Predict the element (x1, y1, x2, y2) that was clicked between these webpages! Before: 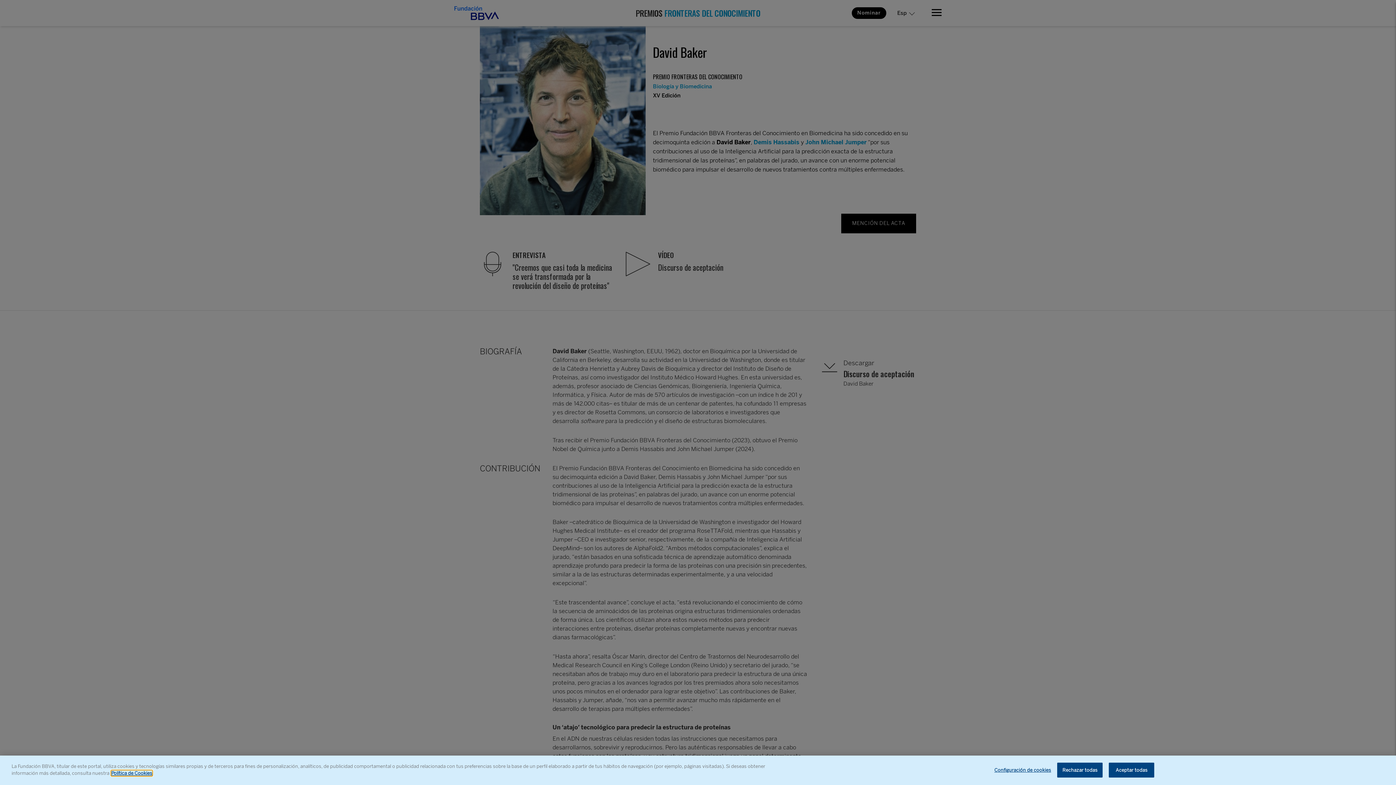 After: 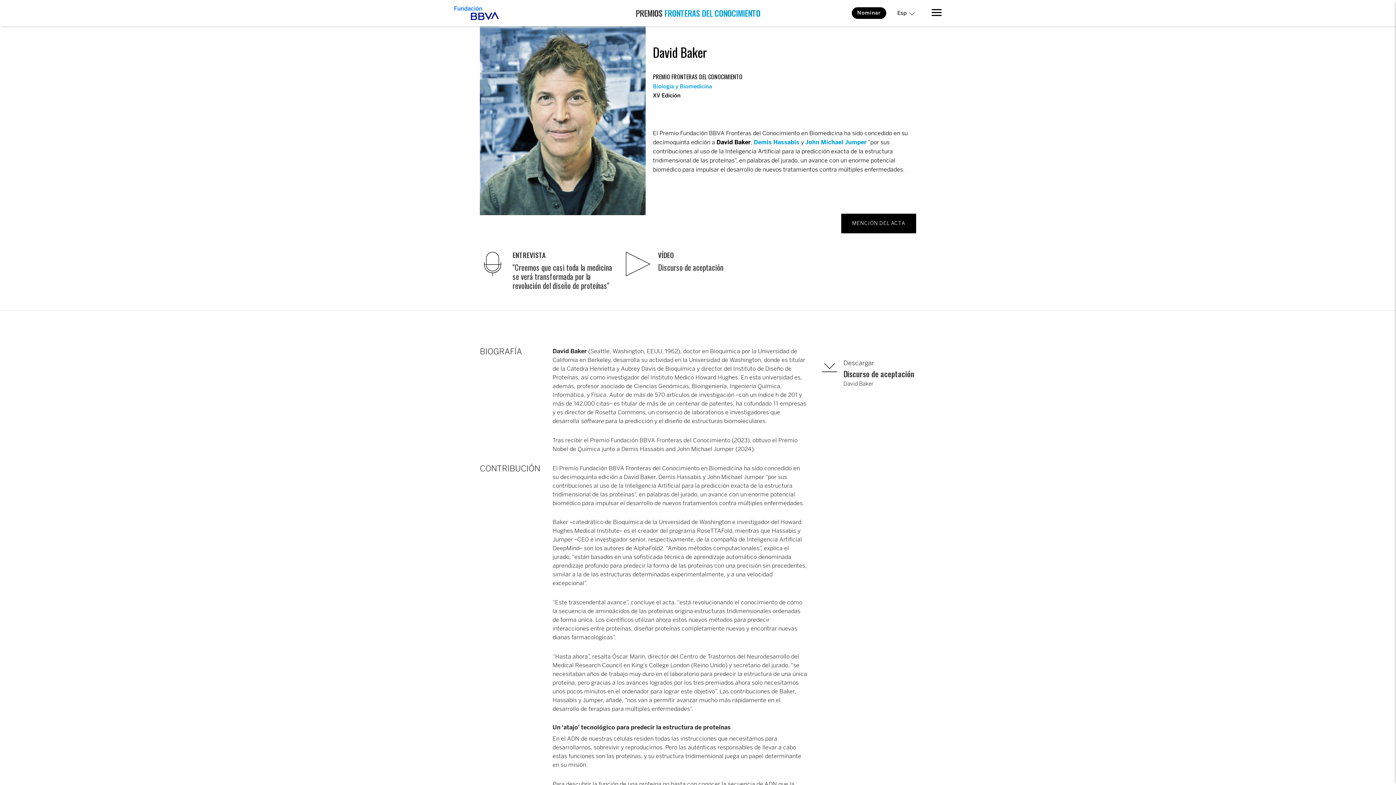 Action: label: Aceptar todas bbox: (1109, 762, 1154, 777)